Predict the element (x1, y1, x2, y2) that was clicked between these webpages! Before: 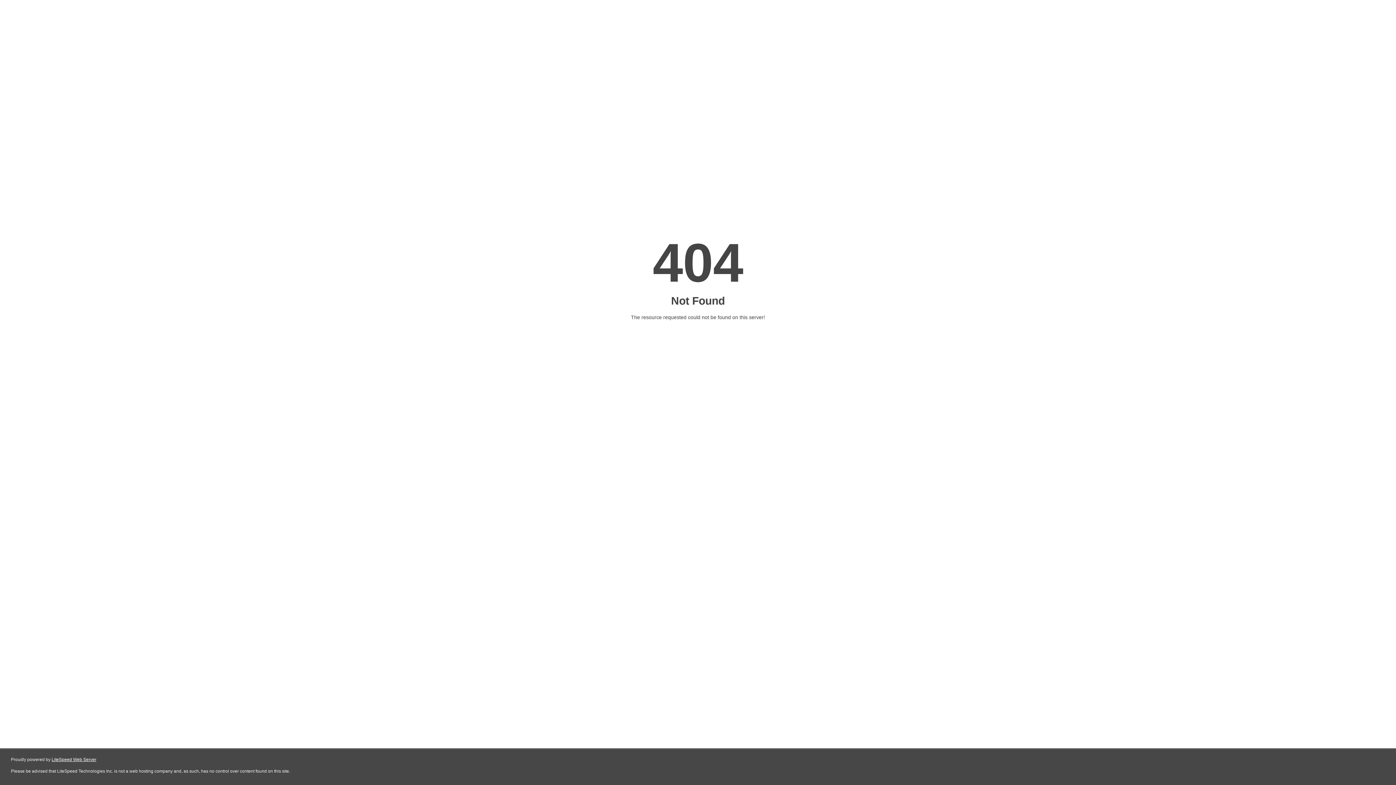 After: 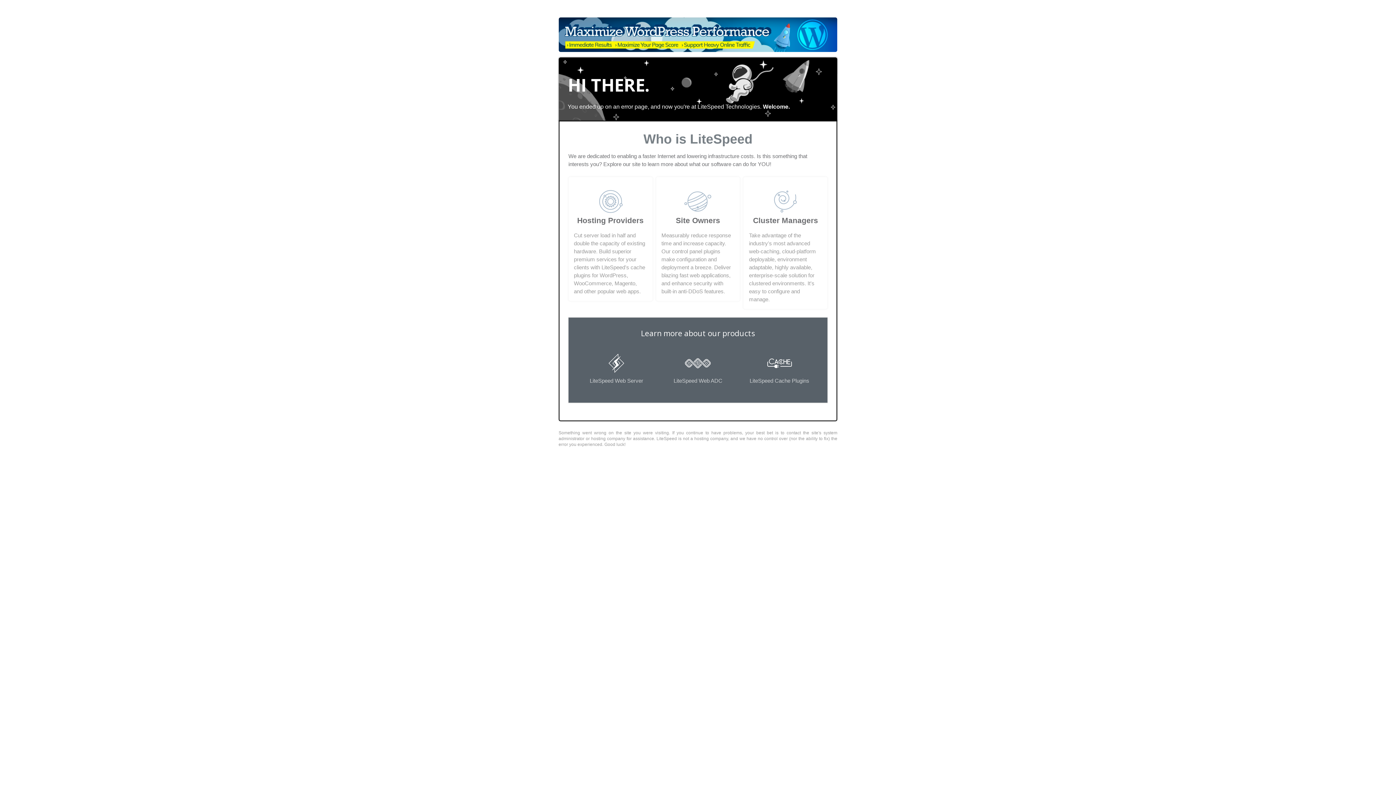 Action: bbox: (51, 757, 96, 762) label: LiteSpeed Web Server